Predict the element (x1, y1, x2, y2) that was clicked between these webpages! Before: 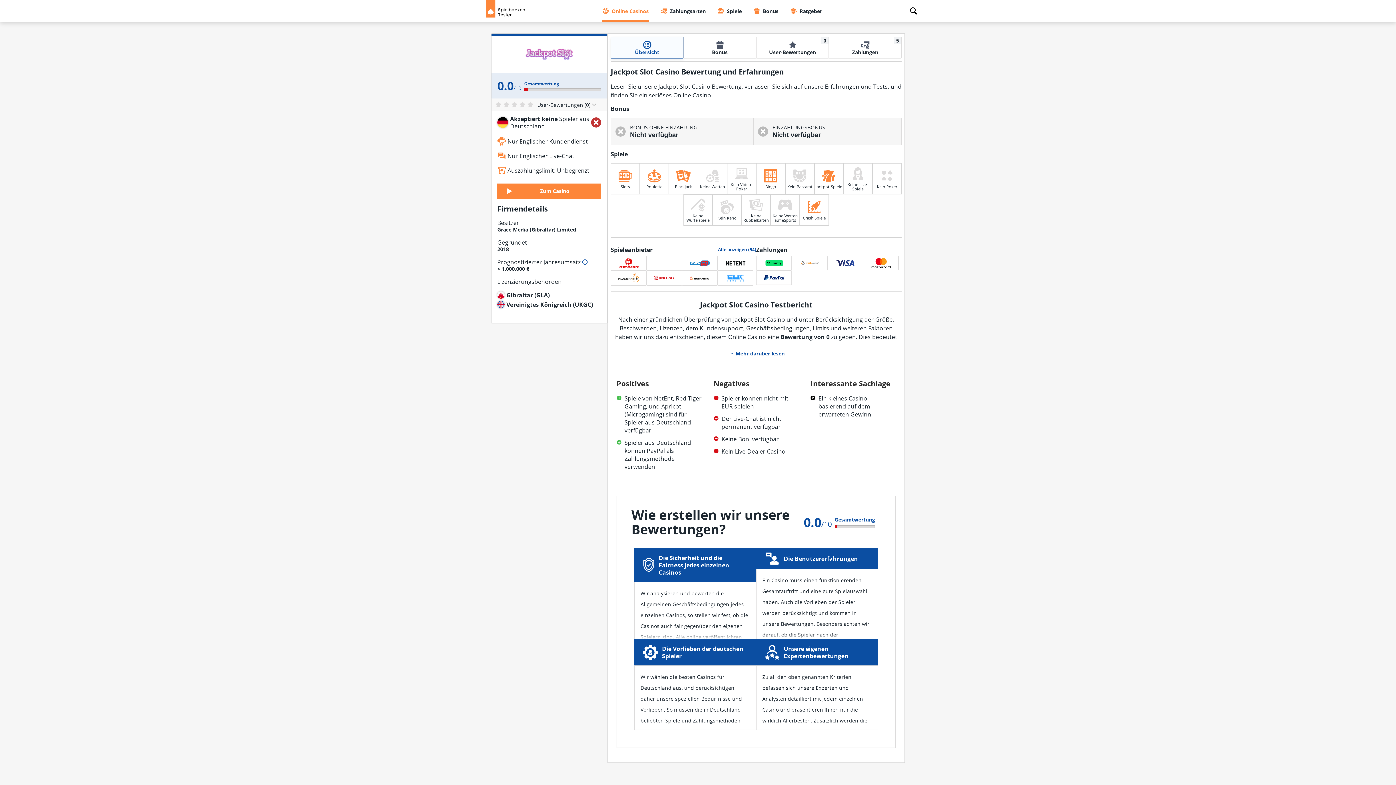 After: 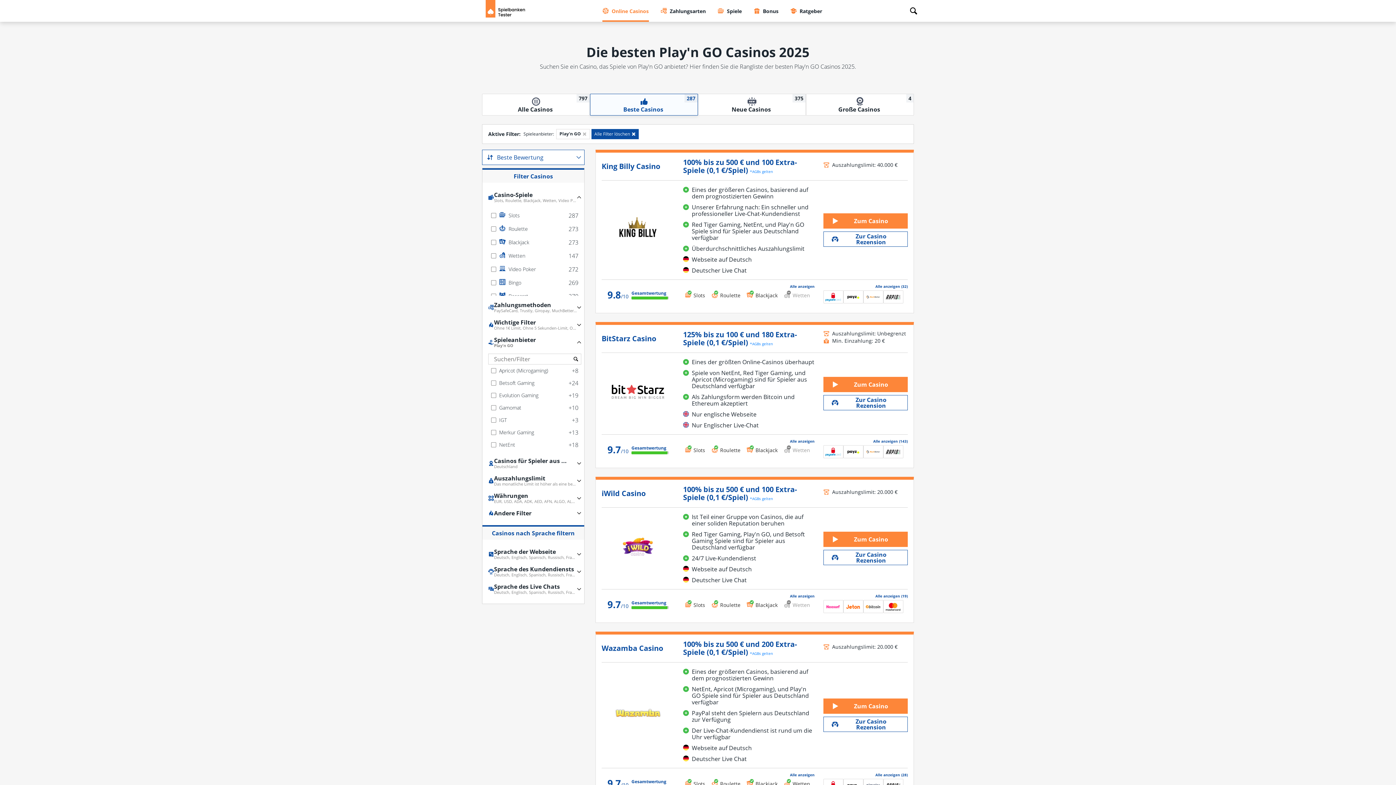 Action: bbox: (682, 256, 717, 270)